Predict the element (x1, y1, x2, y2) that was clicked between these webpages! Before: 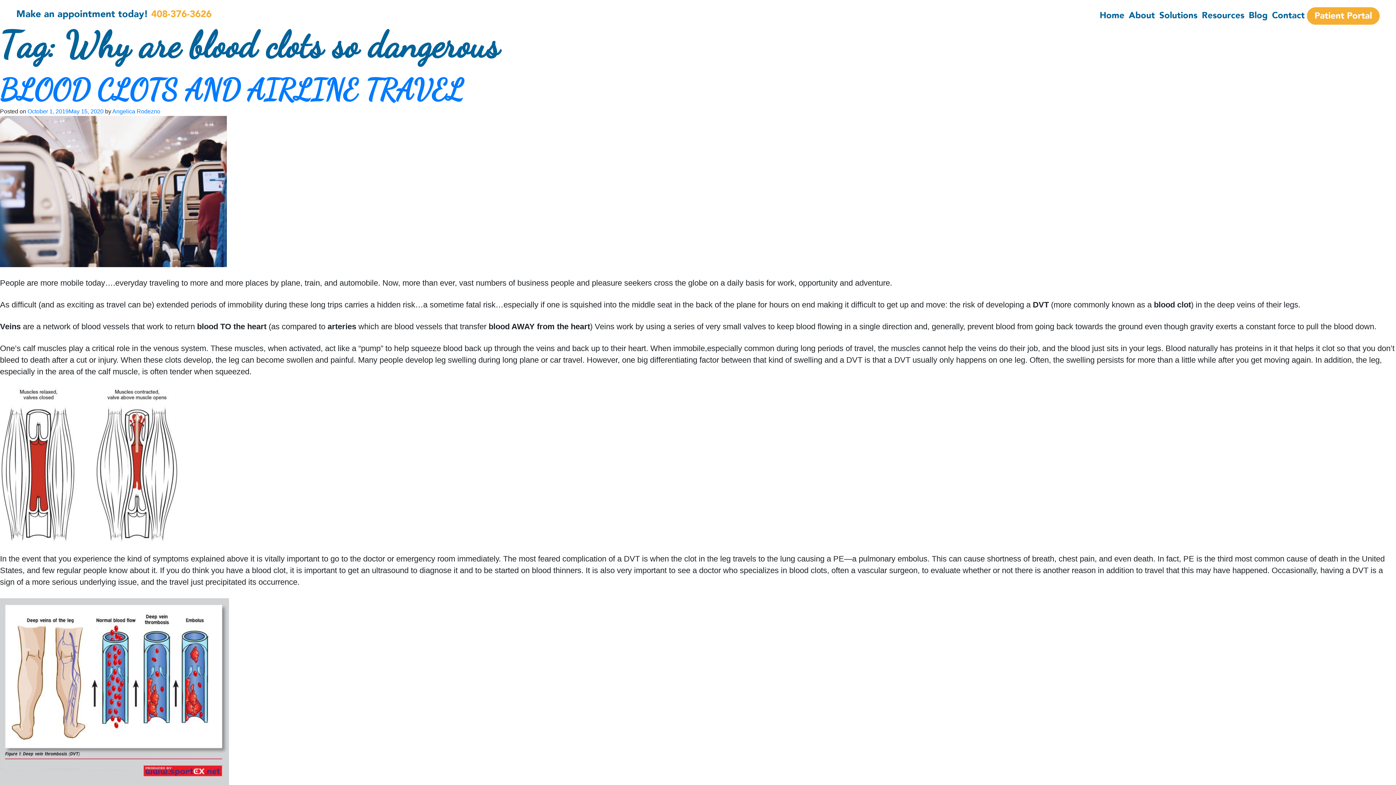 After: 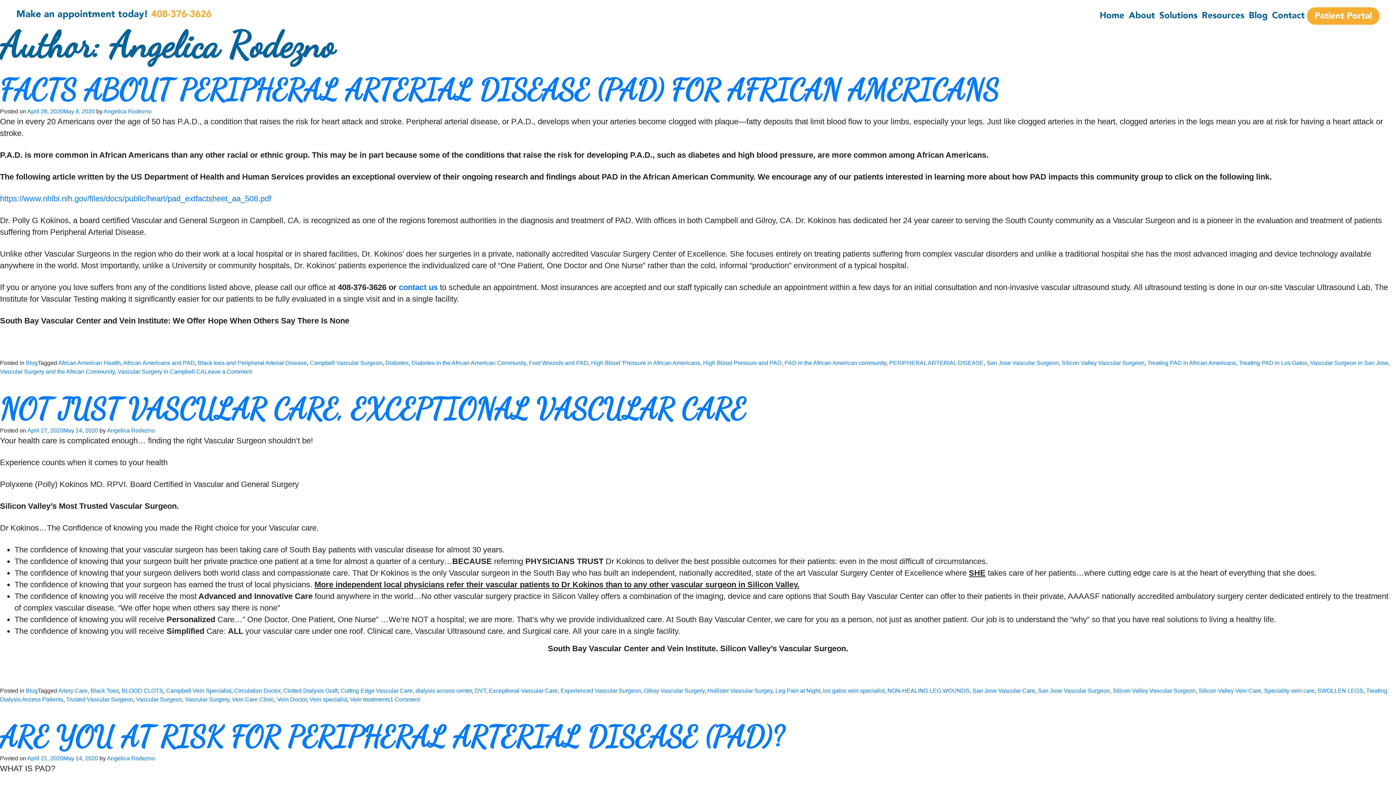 Action: label: Angelica Rodezno bbox: (112, 108, 160, 114)